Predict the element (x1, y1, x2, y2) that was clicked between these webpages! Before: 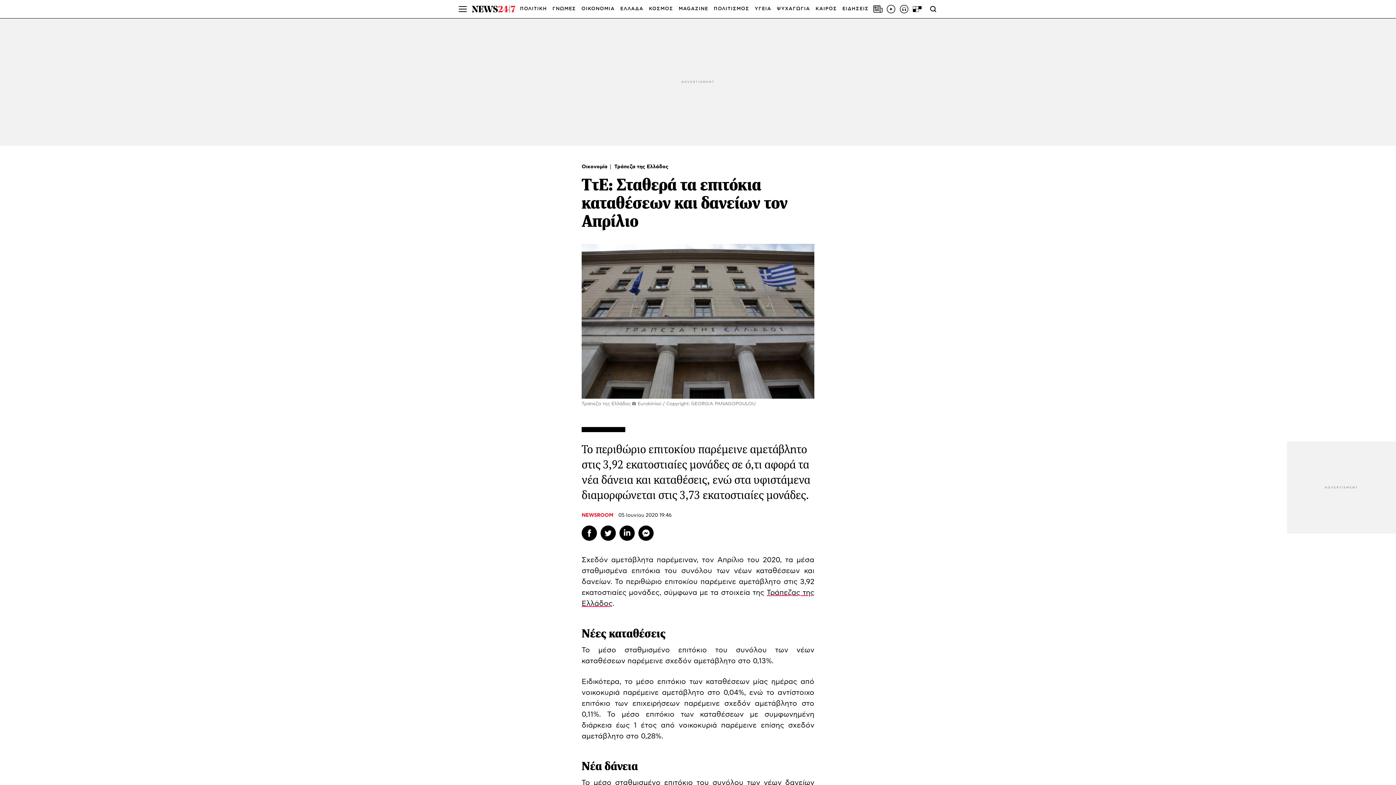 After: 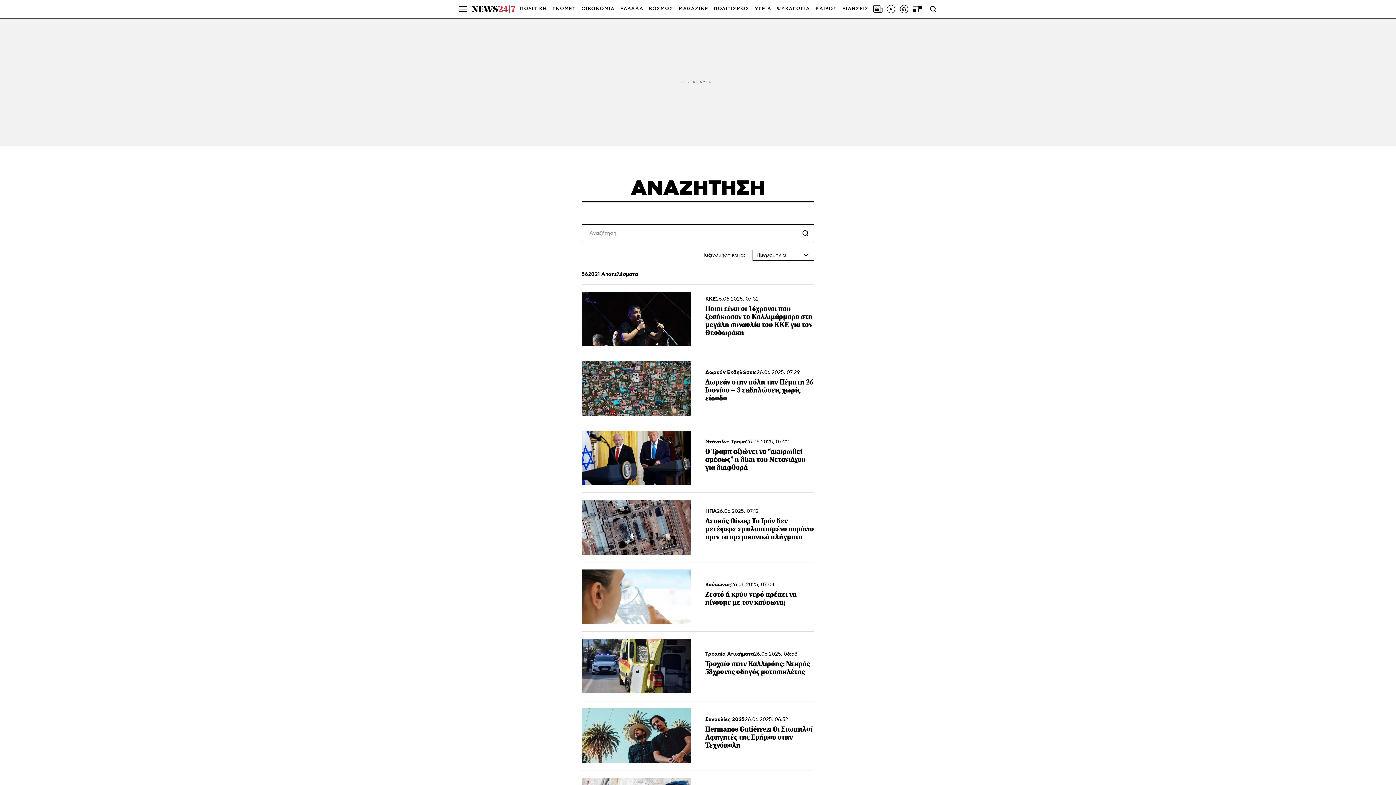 Action: bbox: (928, 4, 938, 13)